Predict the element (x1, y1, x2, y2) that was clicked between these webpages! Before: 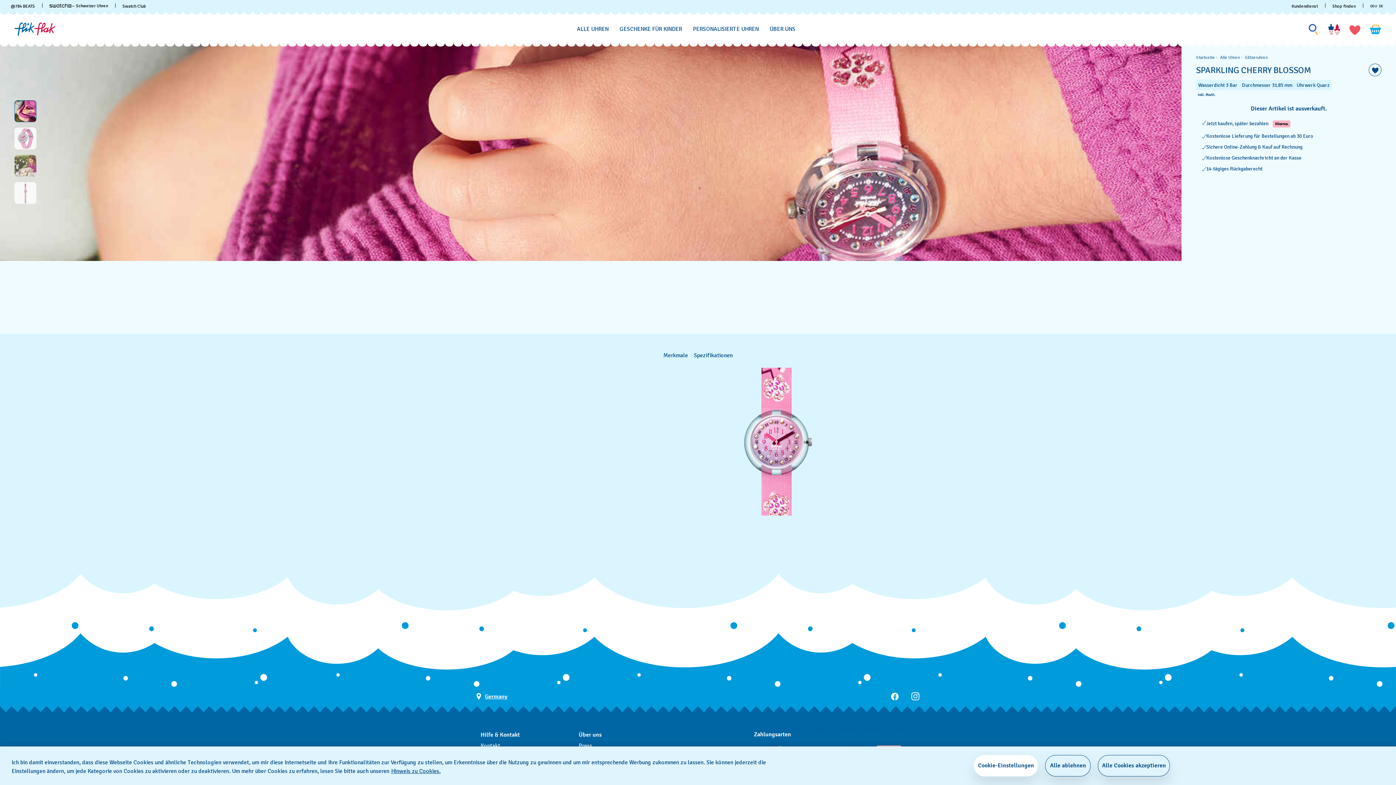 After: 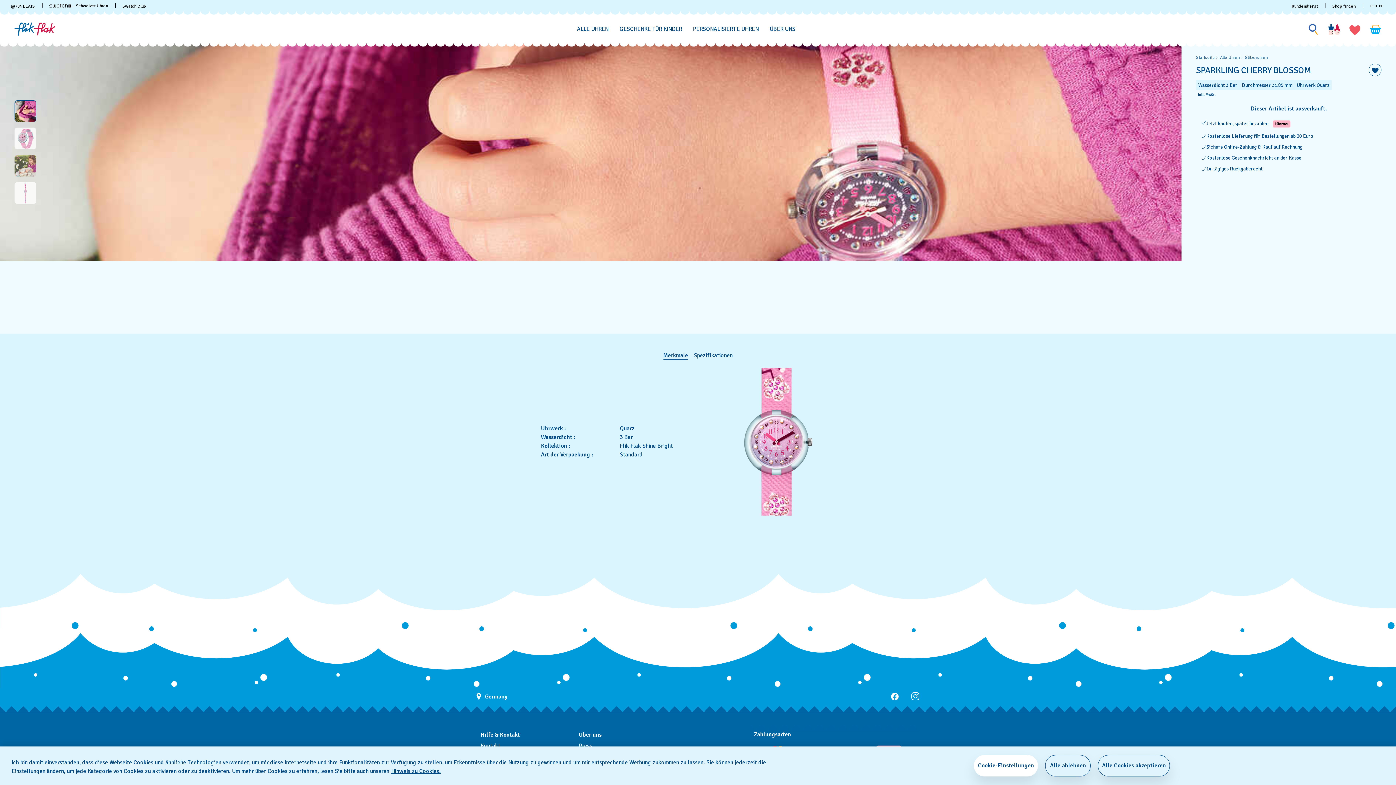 Action: bbox: (663, 351, 688, 360) label: Merkmale